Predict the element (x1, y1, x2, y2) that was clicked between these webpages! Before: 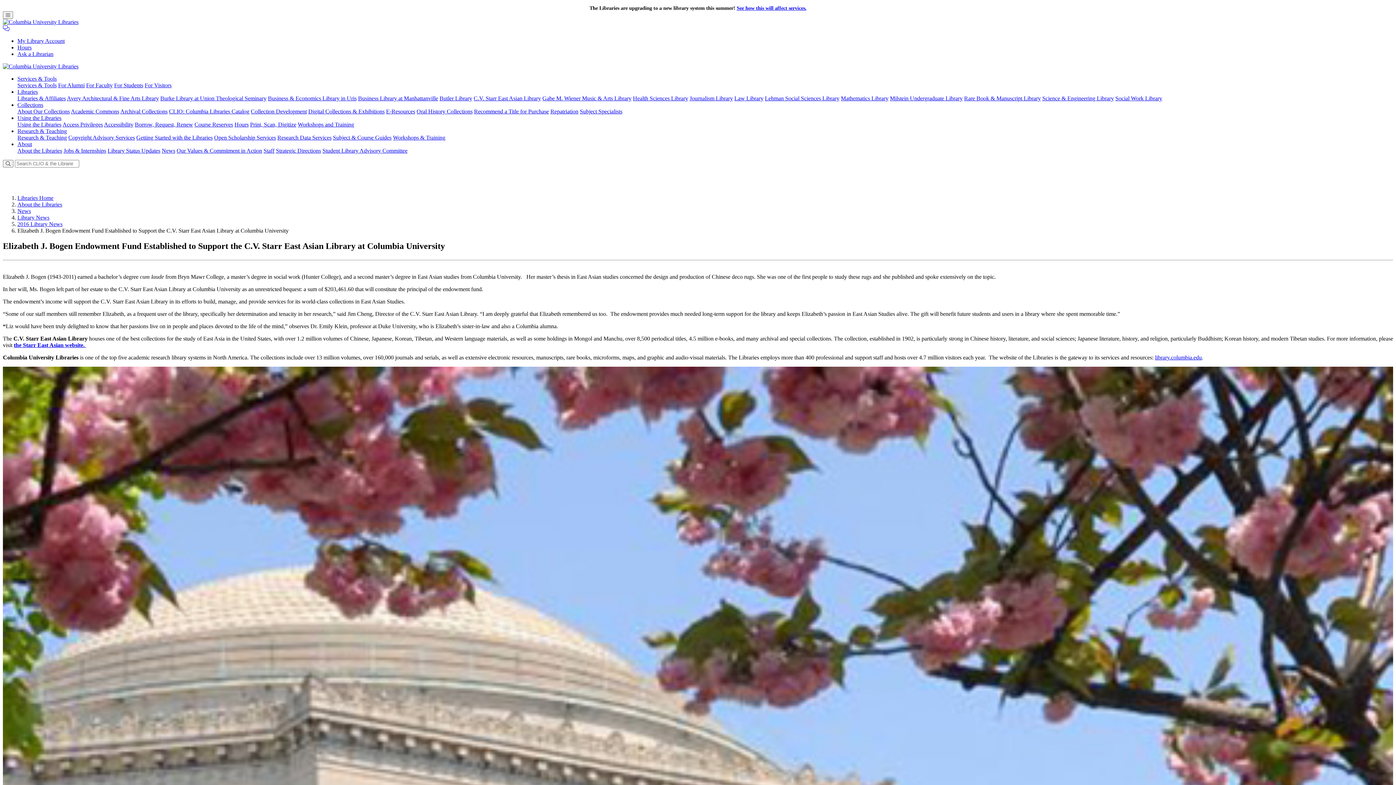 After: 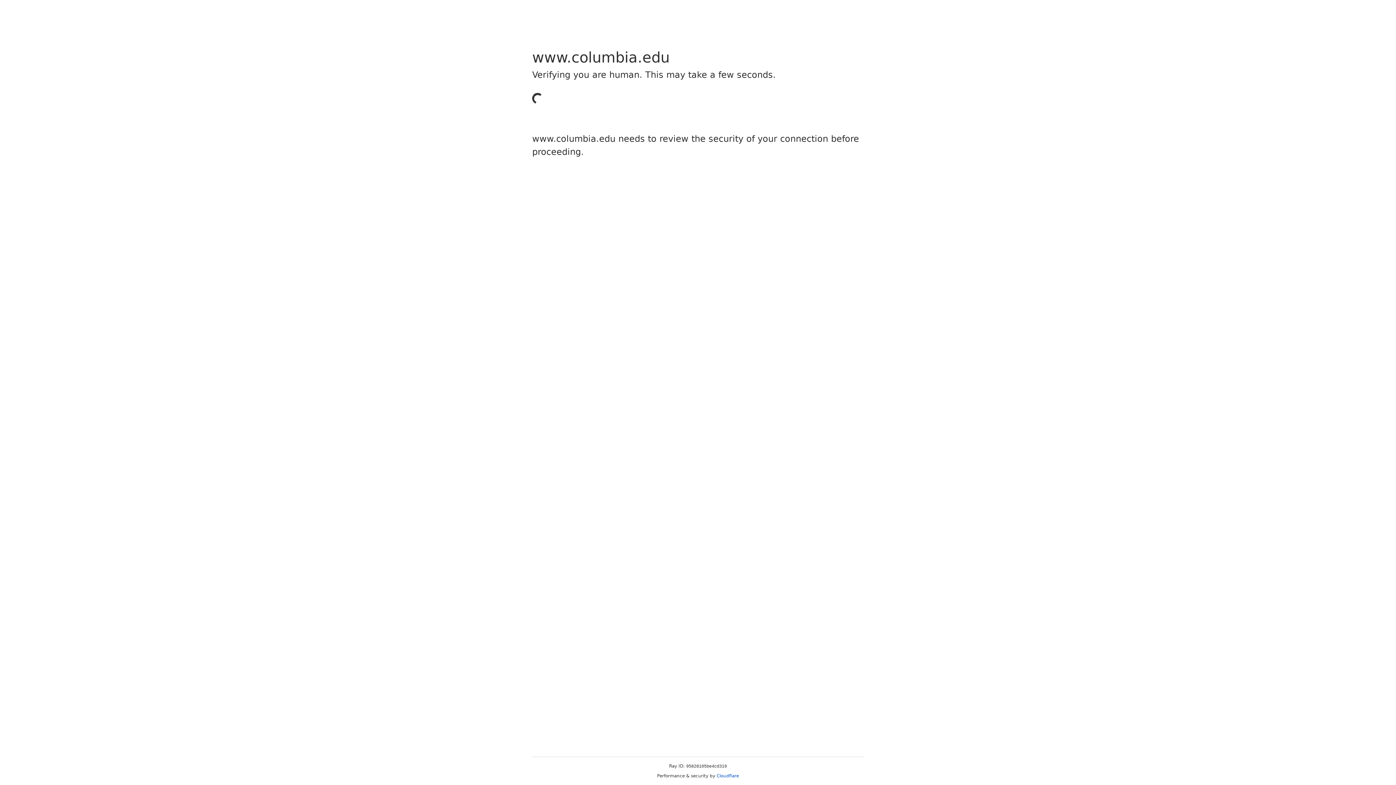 Action: bbox: (169, 108, 249, 114) label: CLIO: Columbia Libraries Catalog